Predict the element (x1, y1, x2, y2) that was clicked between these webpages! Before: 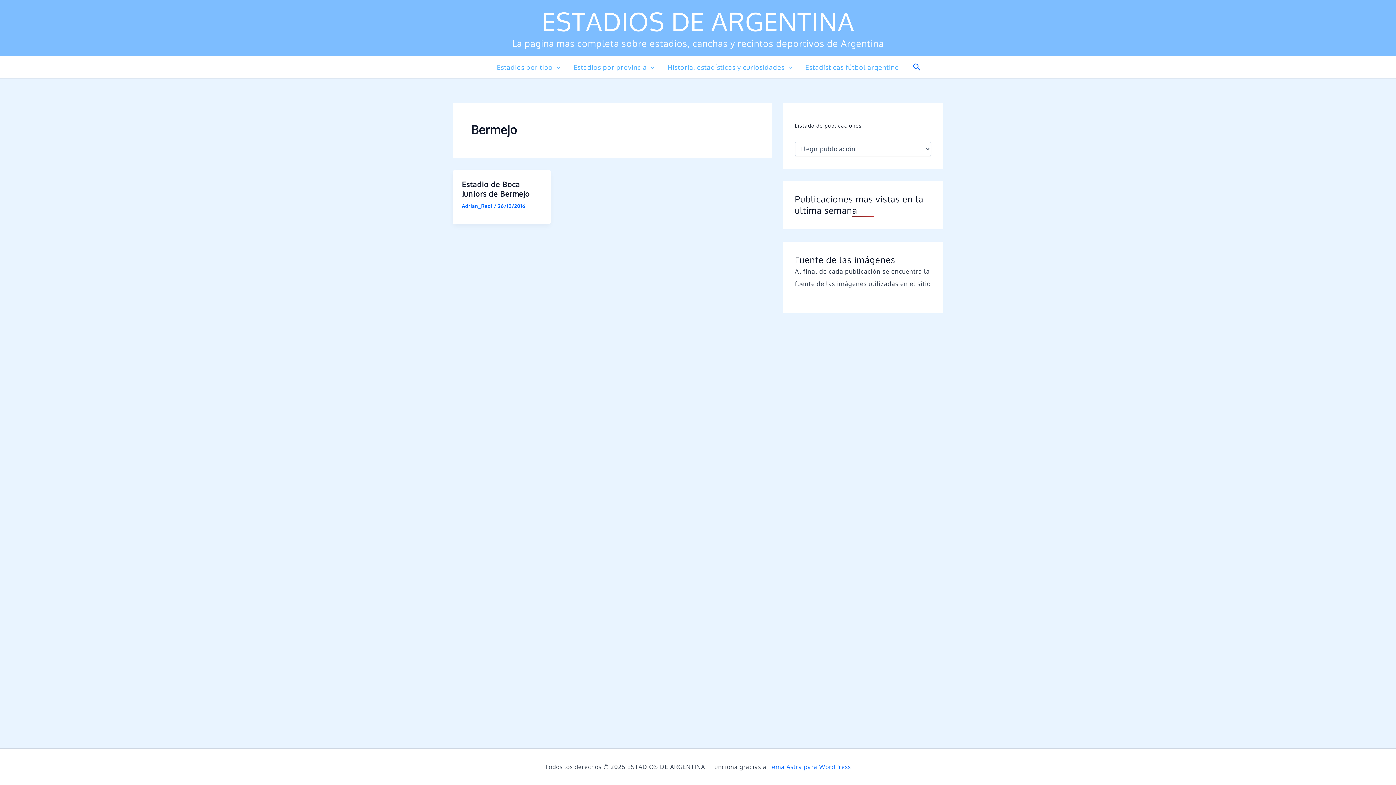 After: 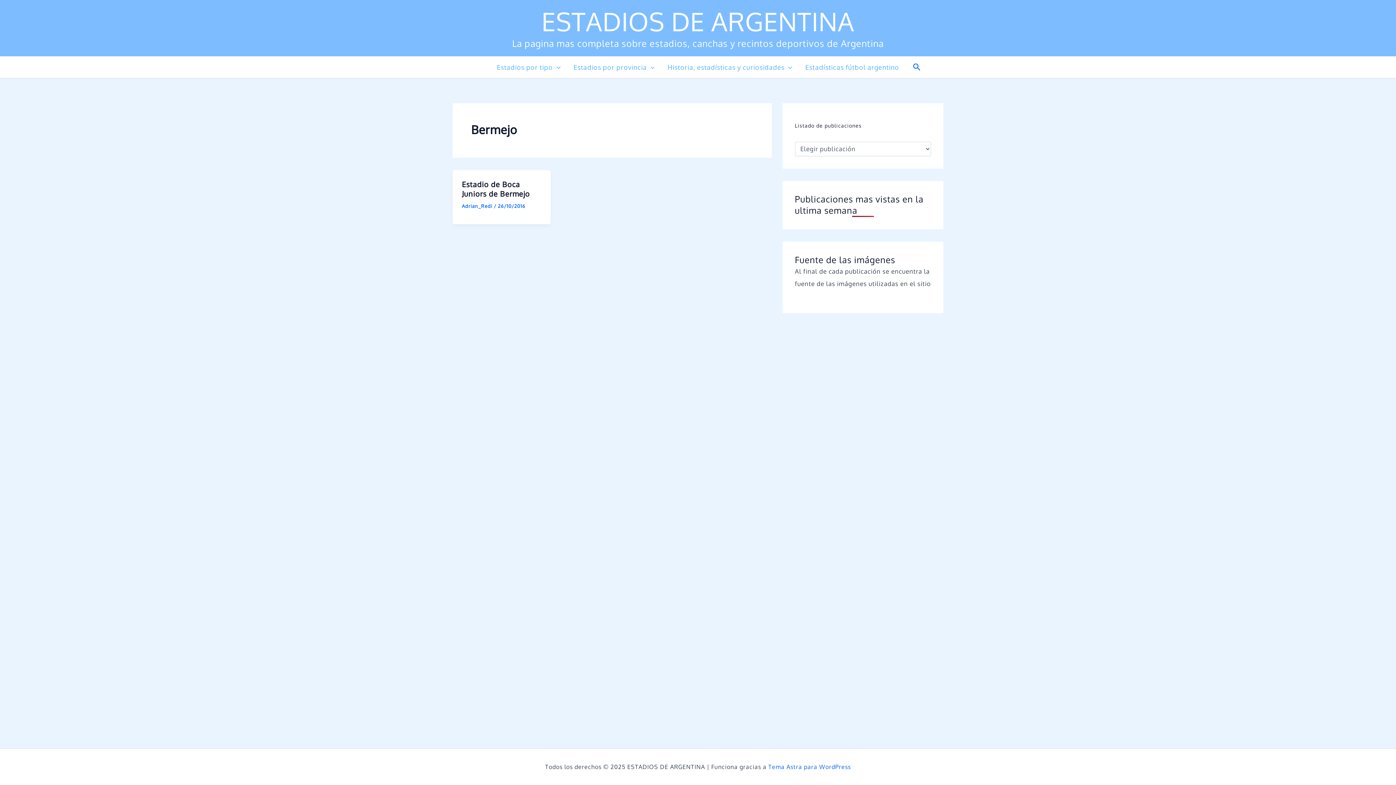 Action: label: Tema Astra para WordPress bbox: (768, 763, 851, 770)